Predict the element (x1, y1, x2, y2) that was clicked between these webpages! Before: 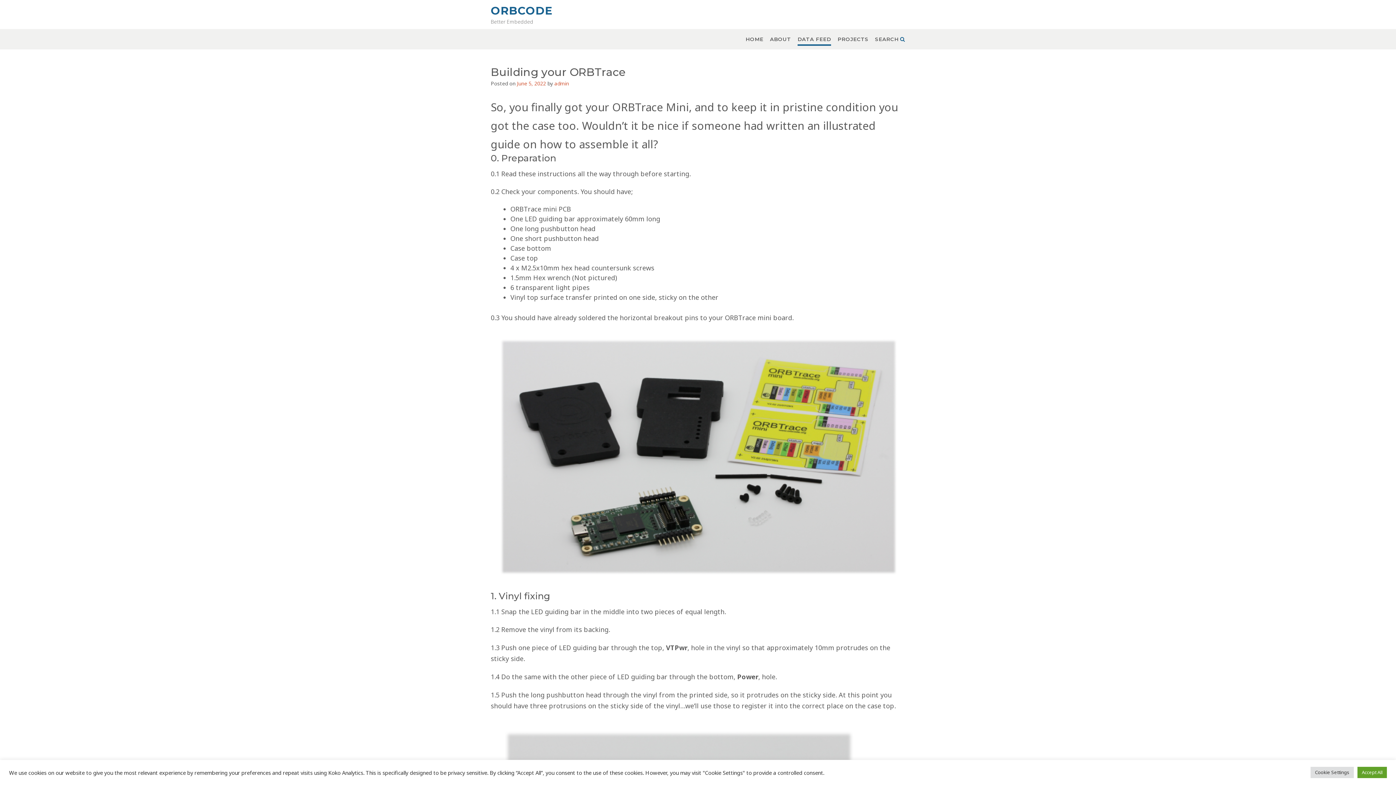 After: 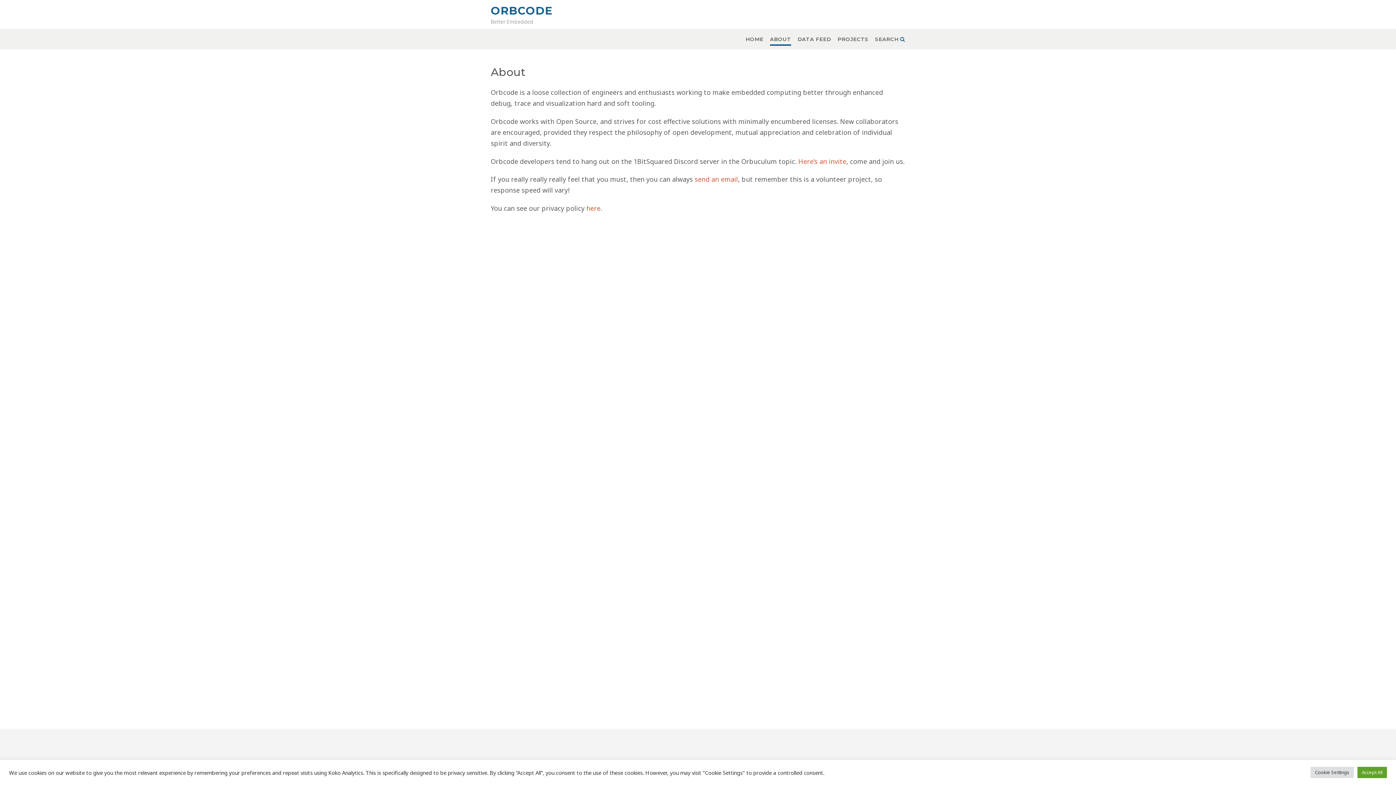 Action: bbox: (770, 35, 791, 43) label: ABOUT